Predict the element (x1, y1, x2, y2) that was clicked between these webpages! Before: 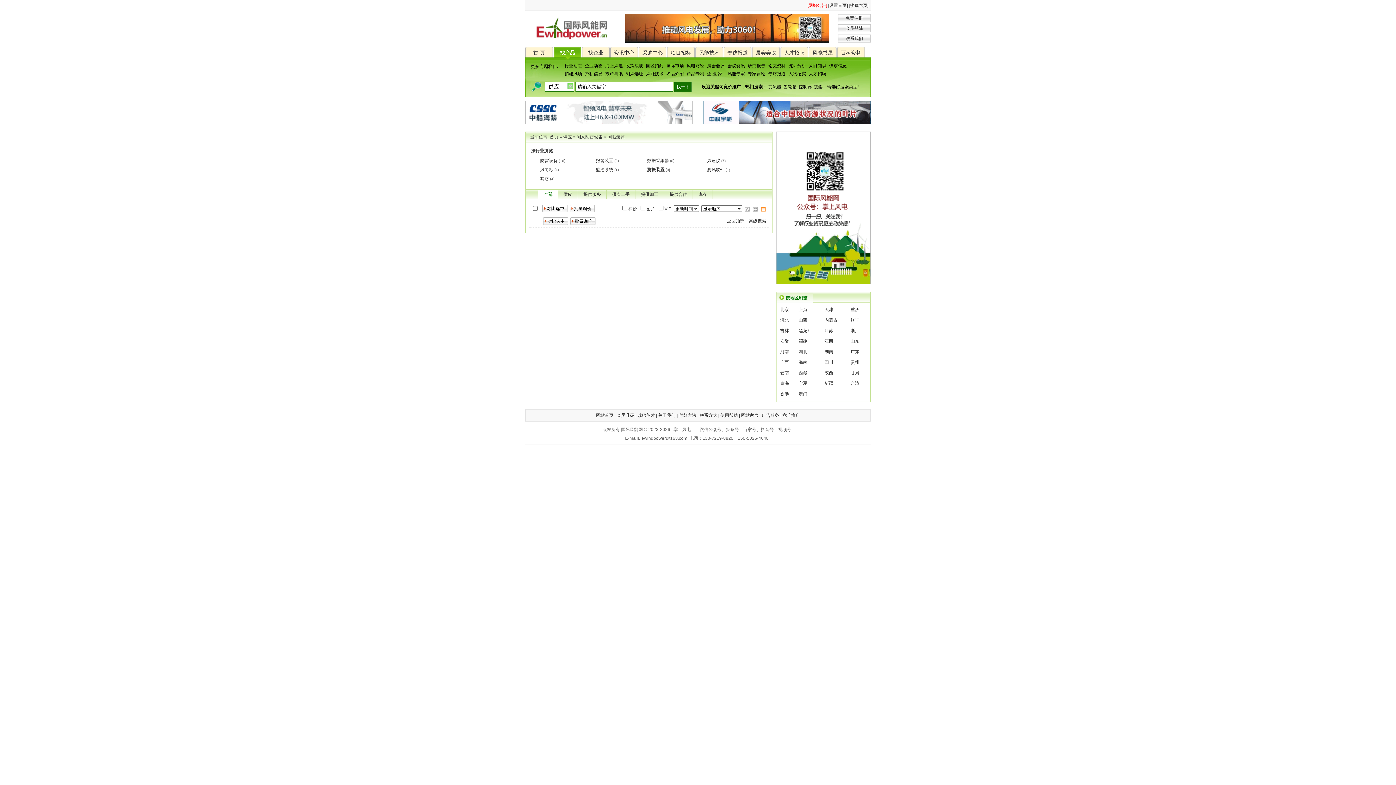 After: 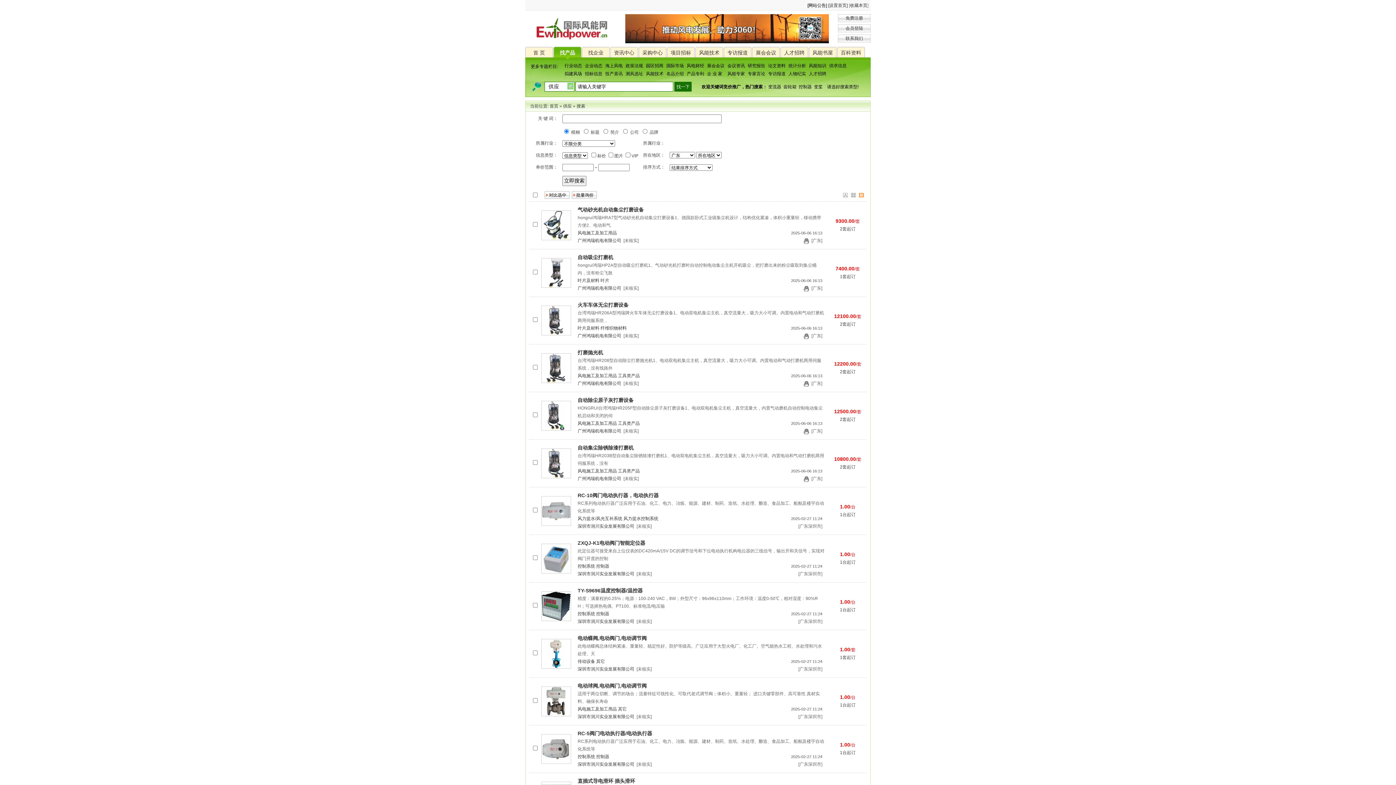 Action: label: 广东 bbox: (850, 349, 859, 354)